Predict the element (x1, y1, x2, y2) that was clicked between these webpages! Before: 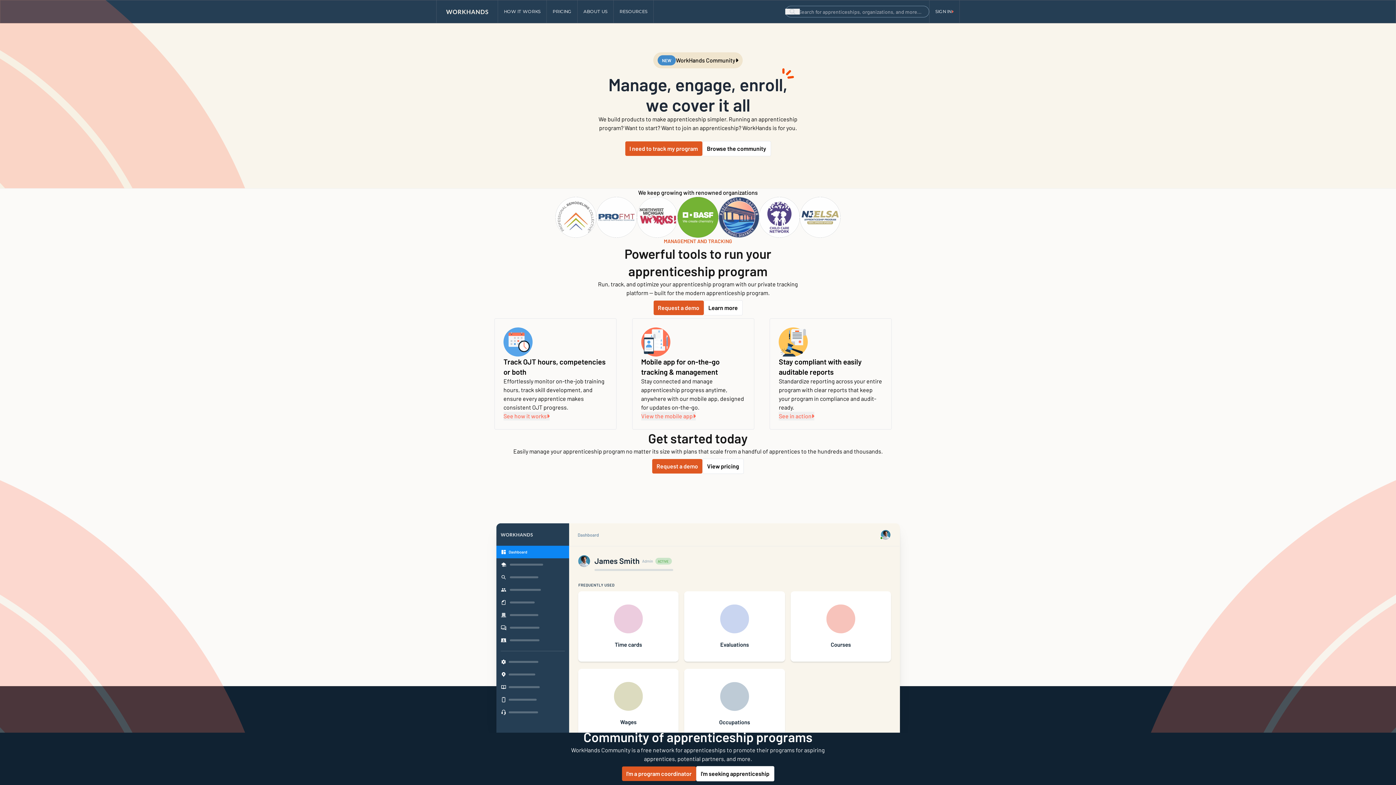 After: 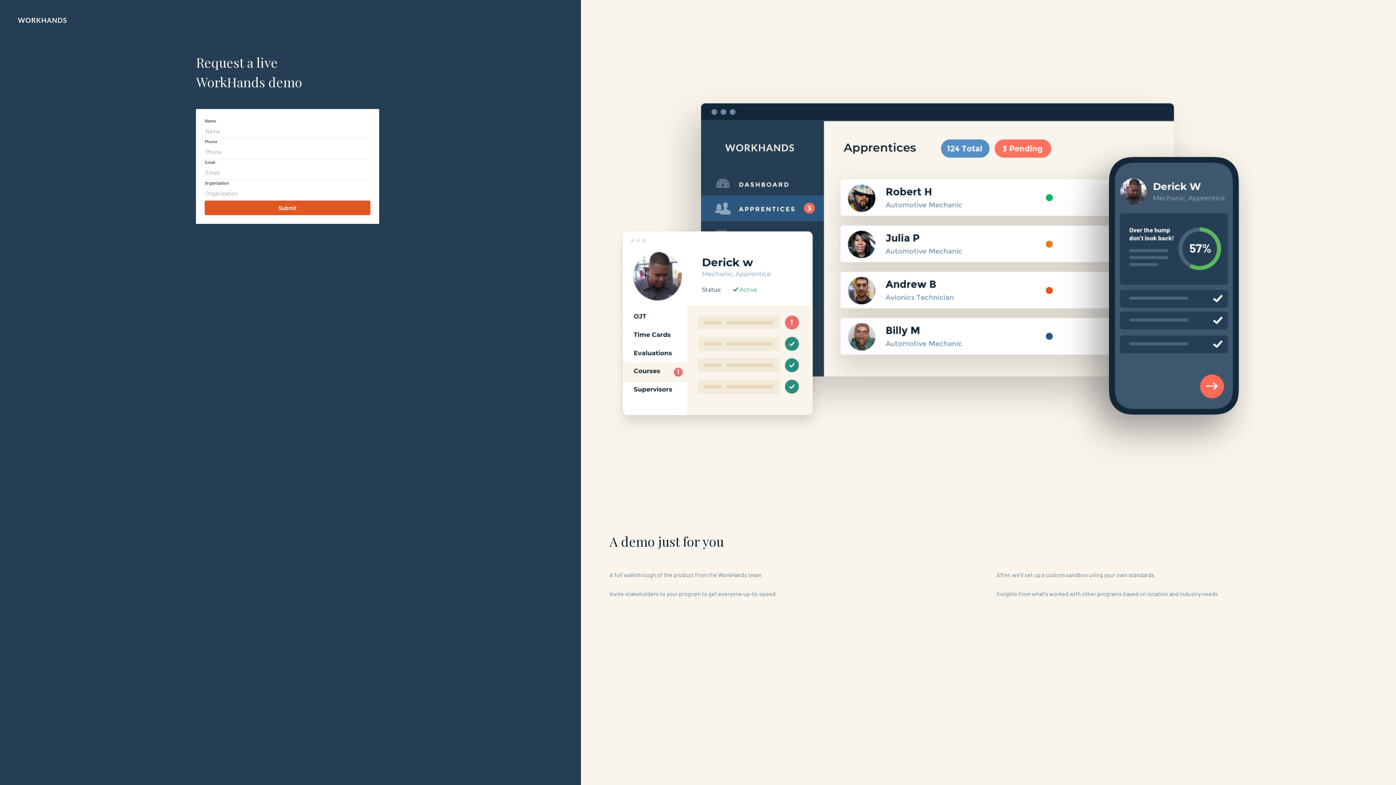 Action: label: See in action bbox: (779, 412, 814, 420)